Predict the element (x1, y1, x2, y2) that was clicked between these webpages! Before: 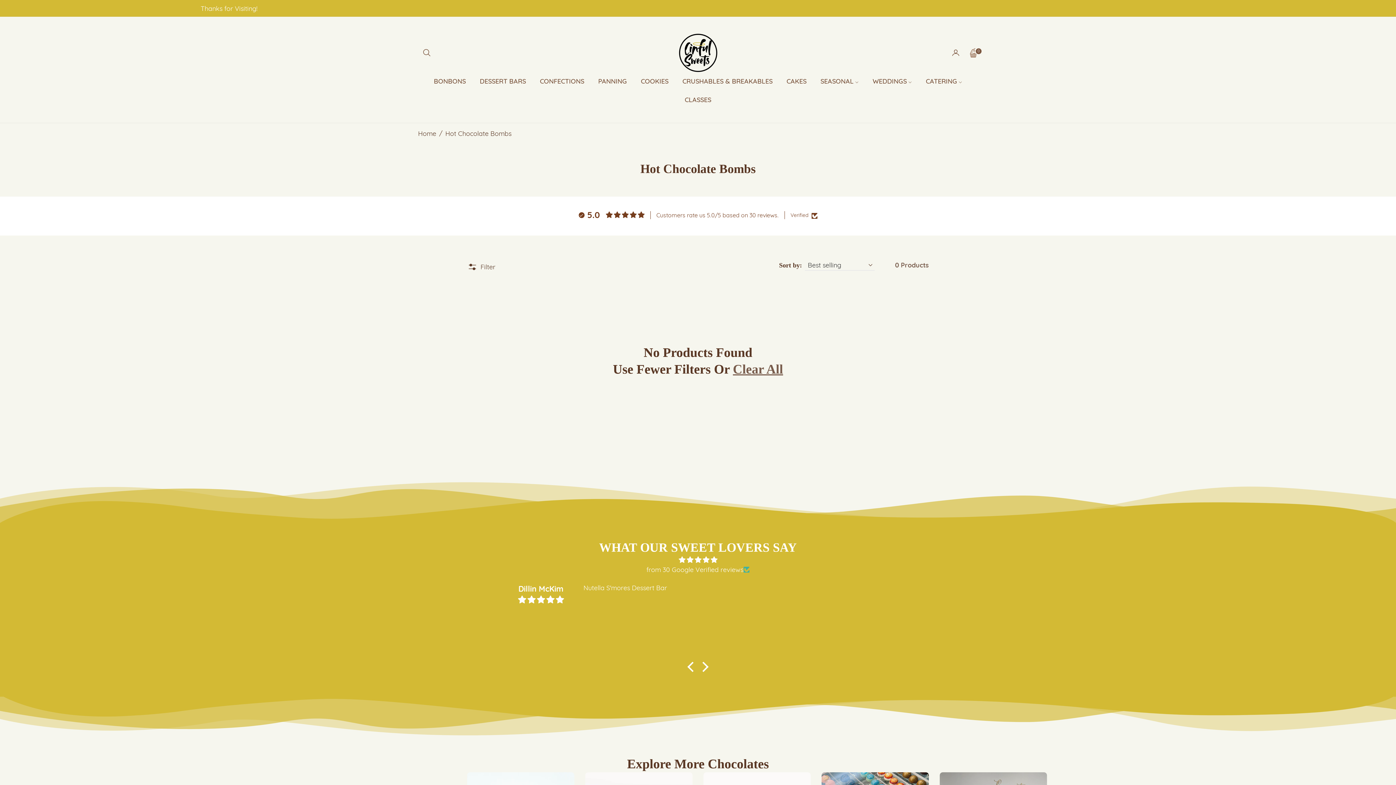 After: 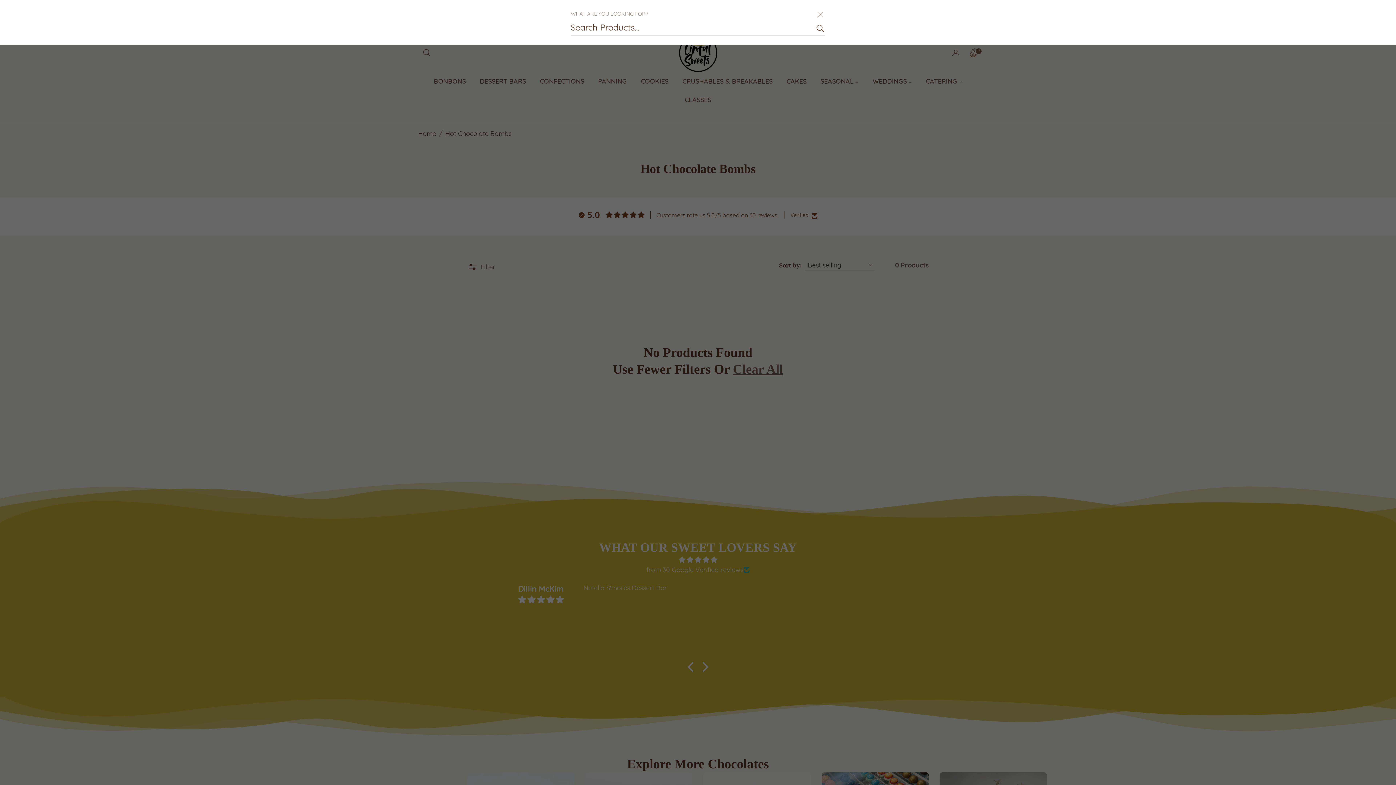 Action: bbox: (418, 42, 435, 62) label: Search